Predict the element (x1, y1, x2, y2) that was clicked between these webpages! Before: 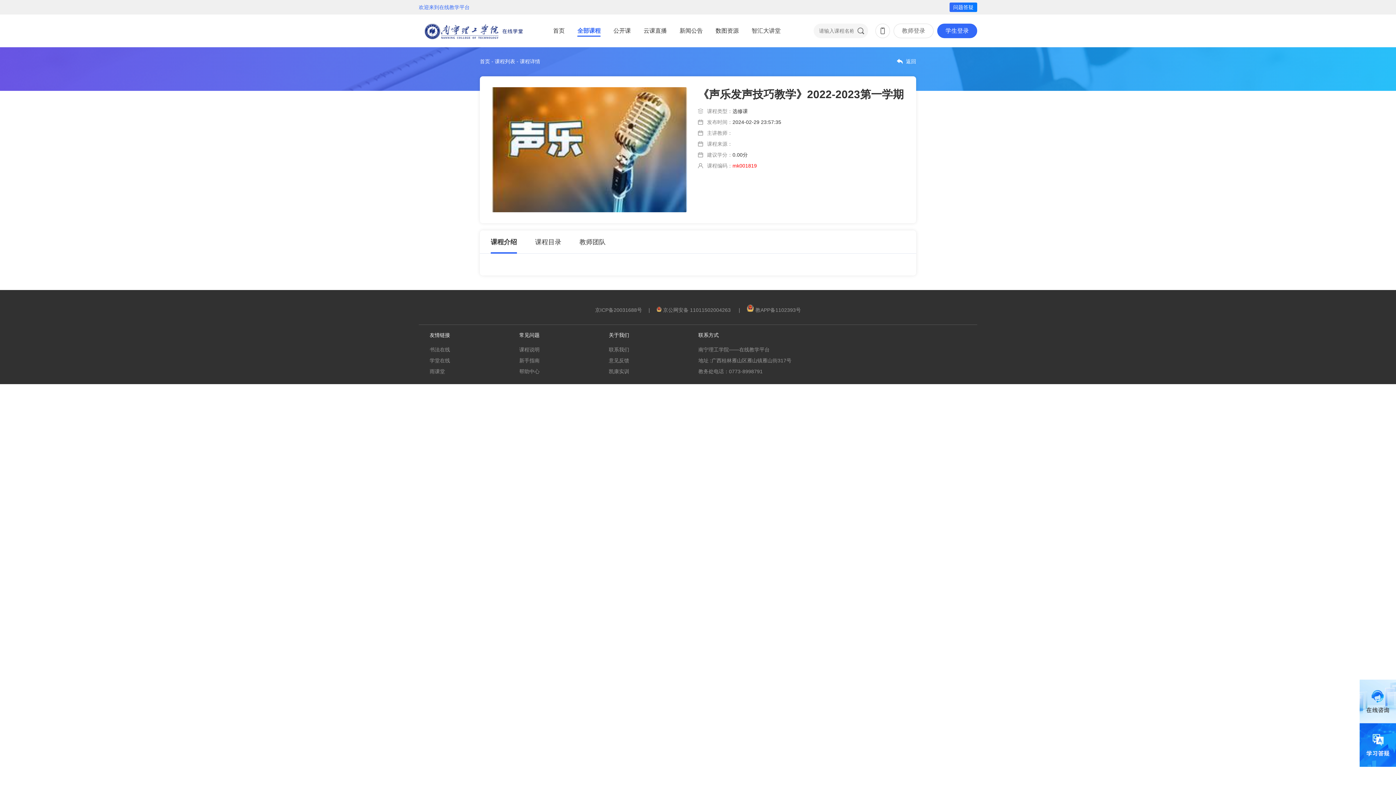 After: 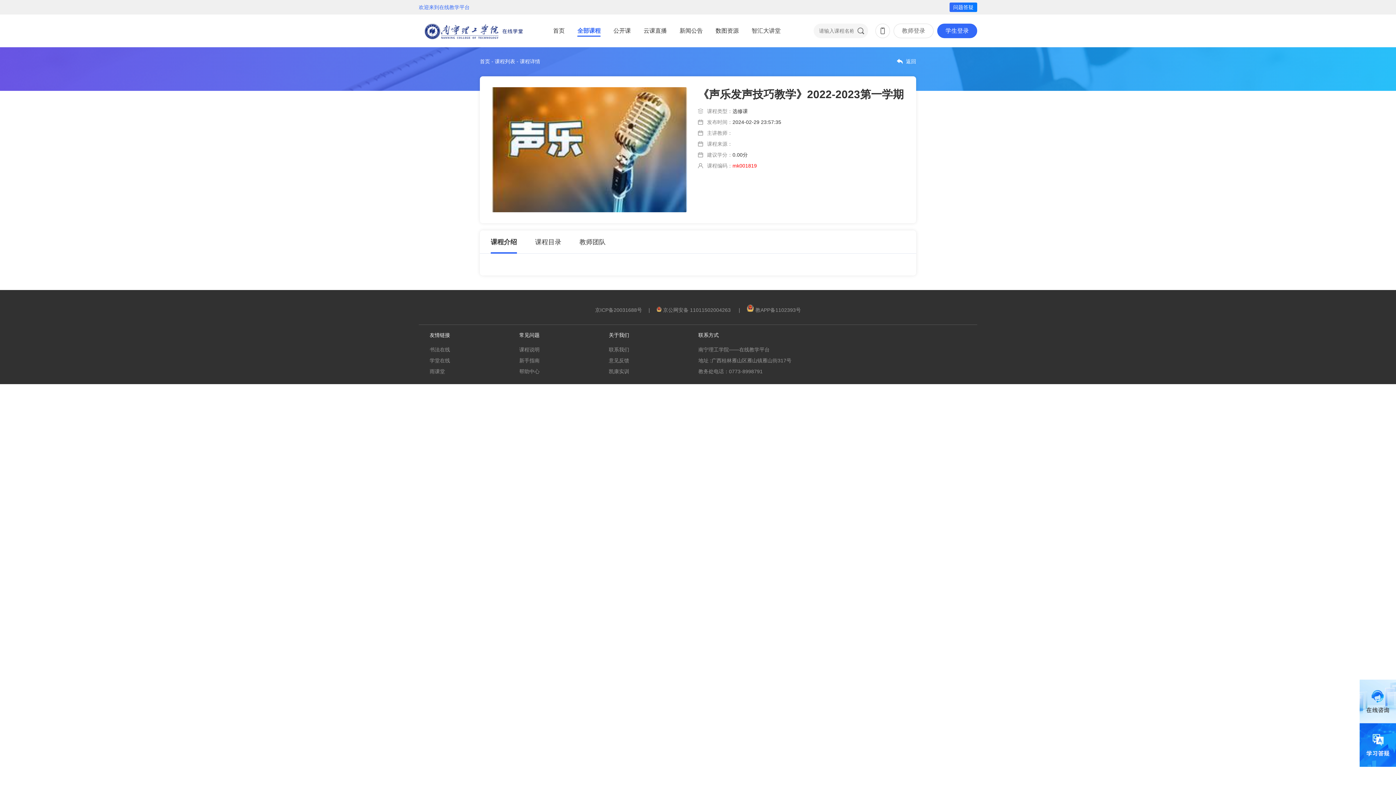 Action: bbox: (429, 346, 450, 352) label: 书法在线